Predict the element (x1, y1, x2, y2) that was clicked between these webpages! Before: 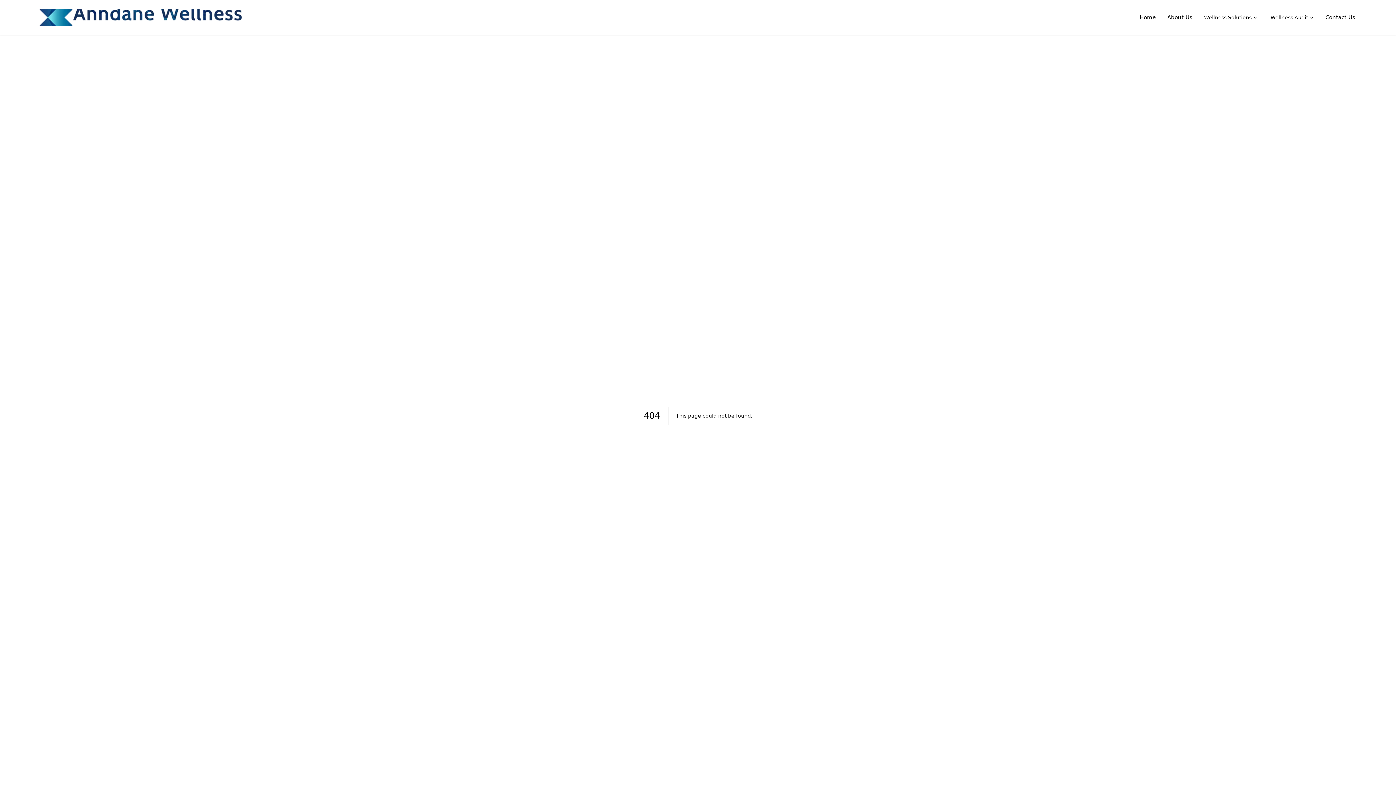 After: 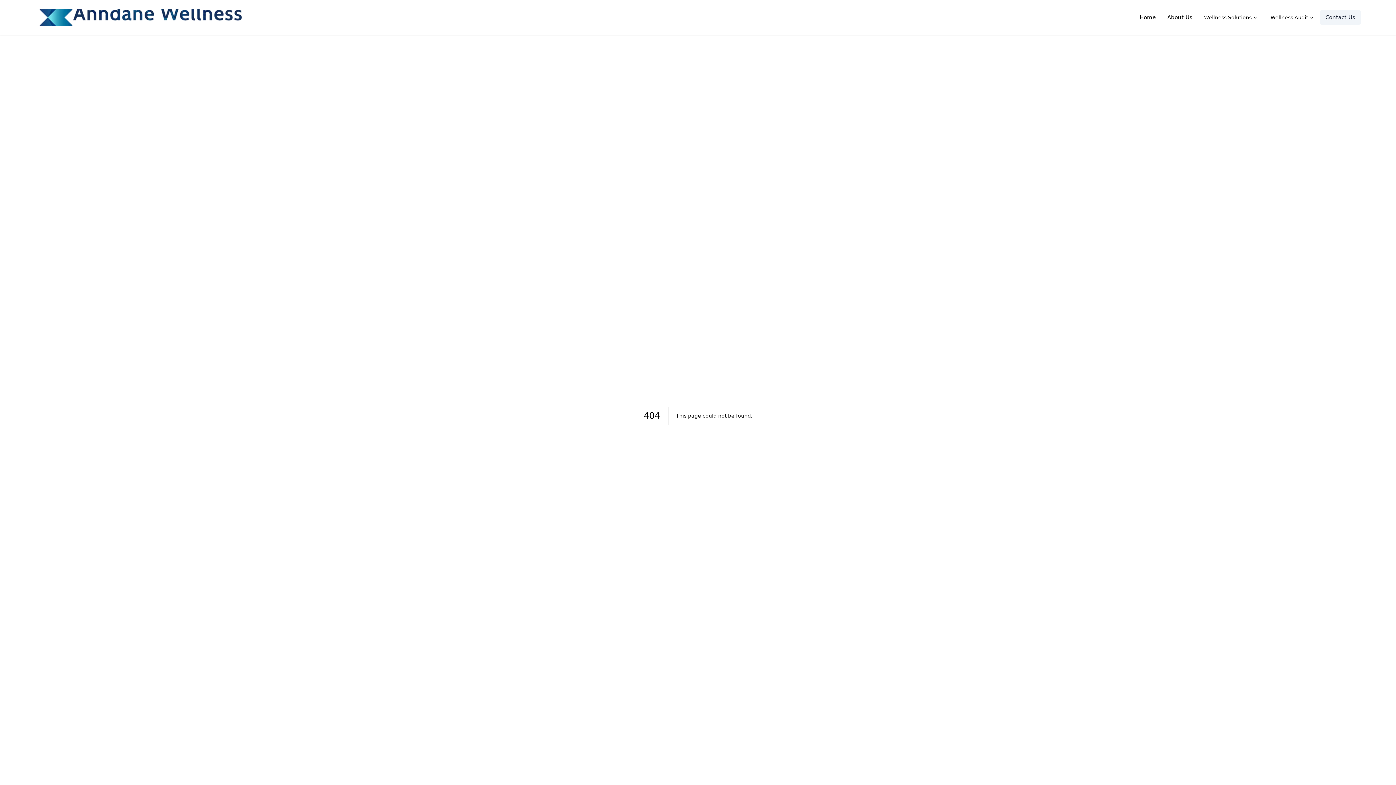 Action: bbox: (1320, 10, 1361, 24) label: Contact Us